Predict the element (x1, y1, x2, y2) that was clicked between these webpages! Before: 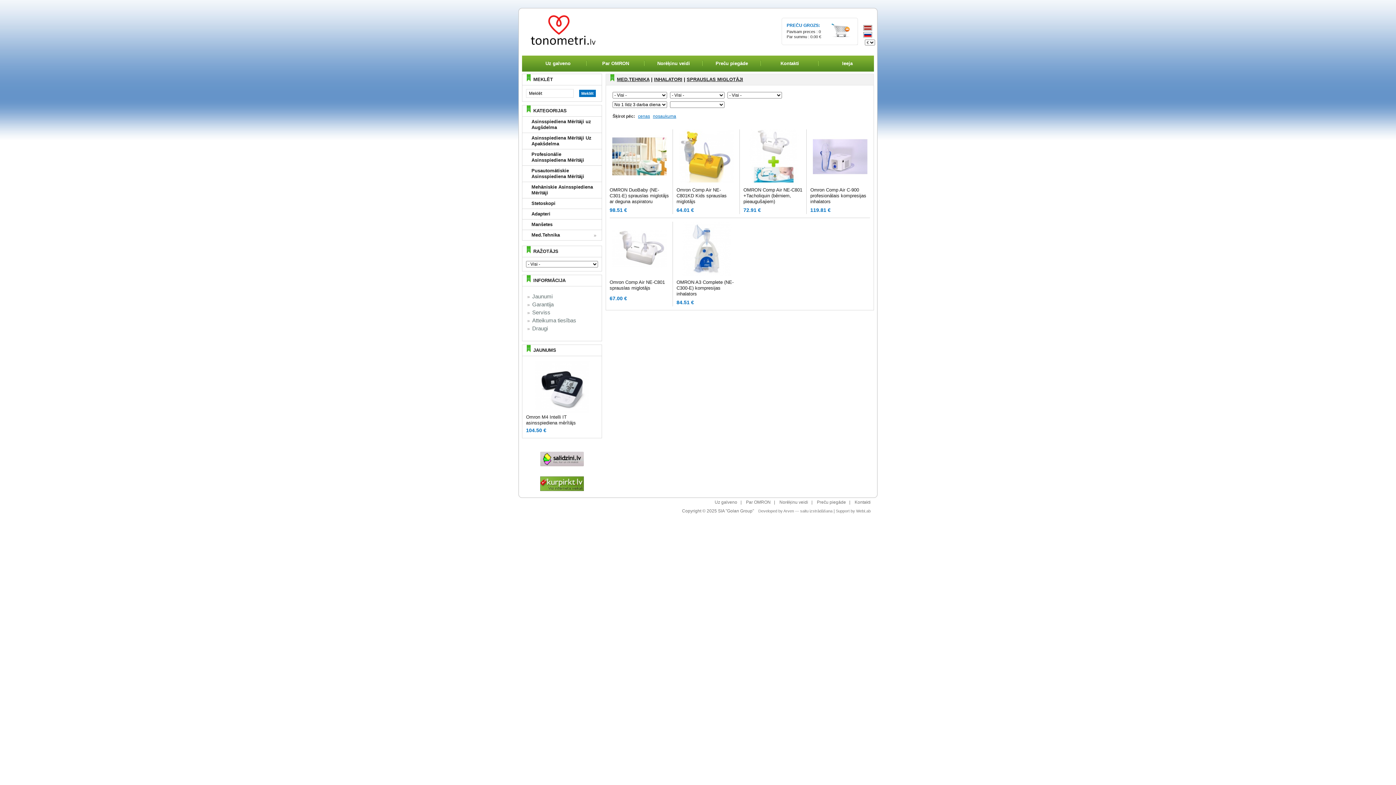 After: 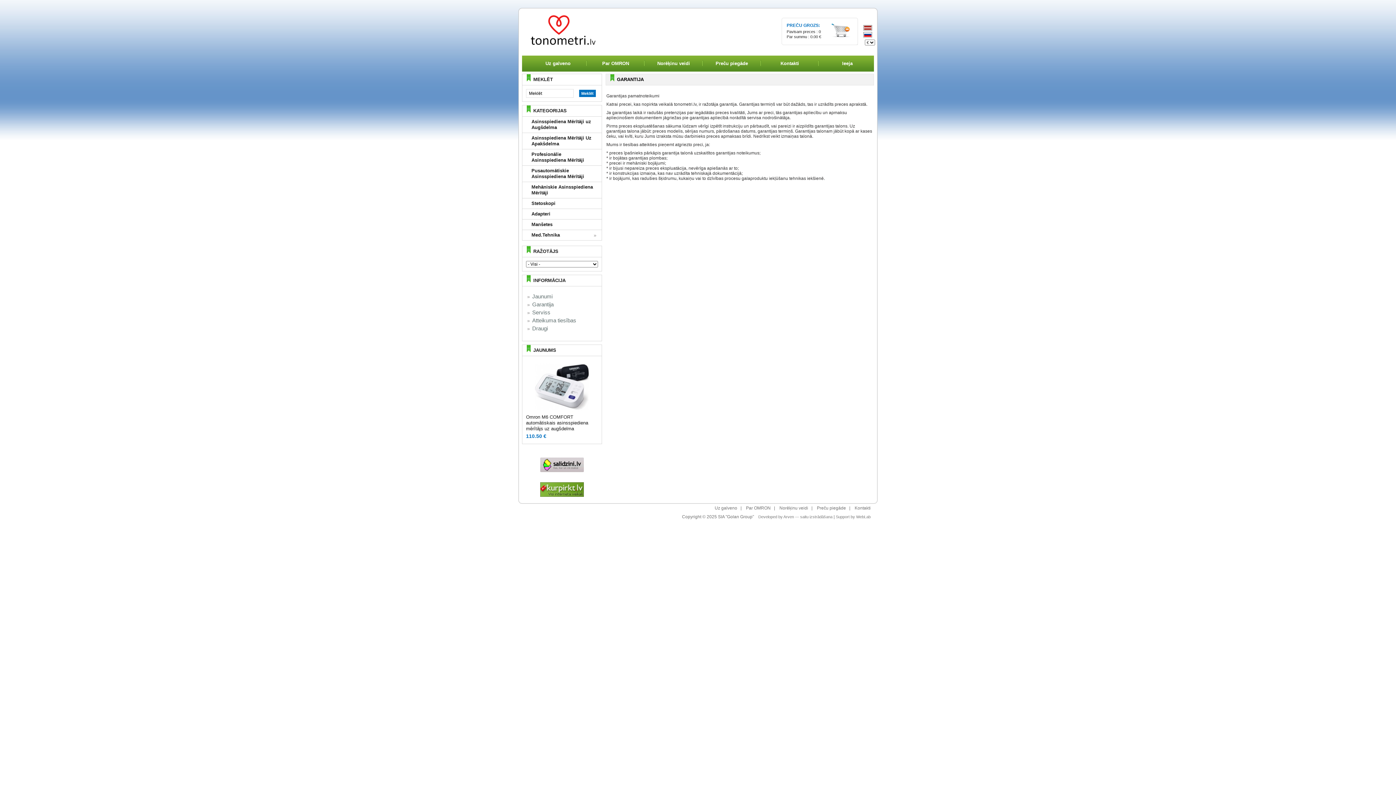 Action: bbox: (527, 301, 586, 309) label: Garantija